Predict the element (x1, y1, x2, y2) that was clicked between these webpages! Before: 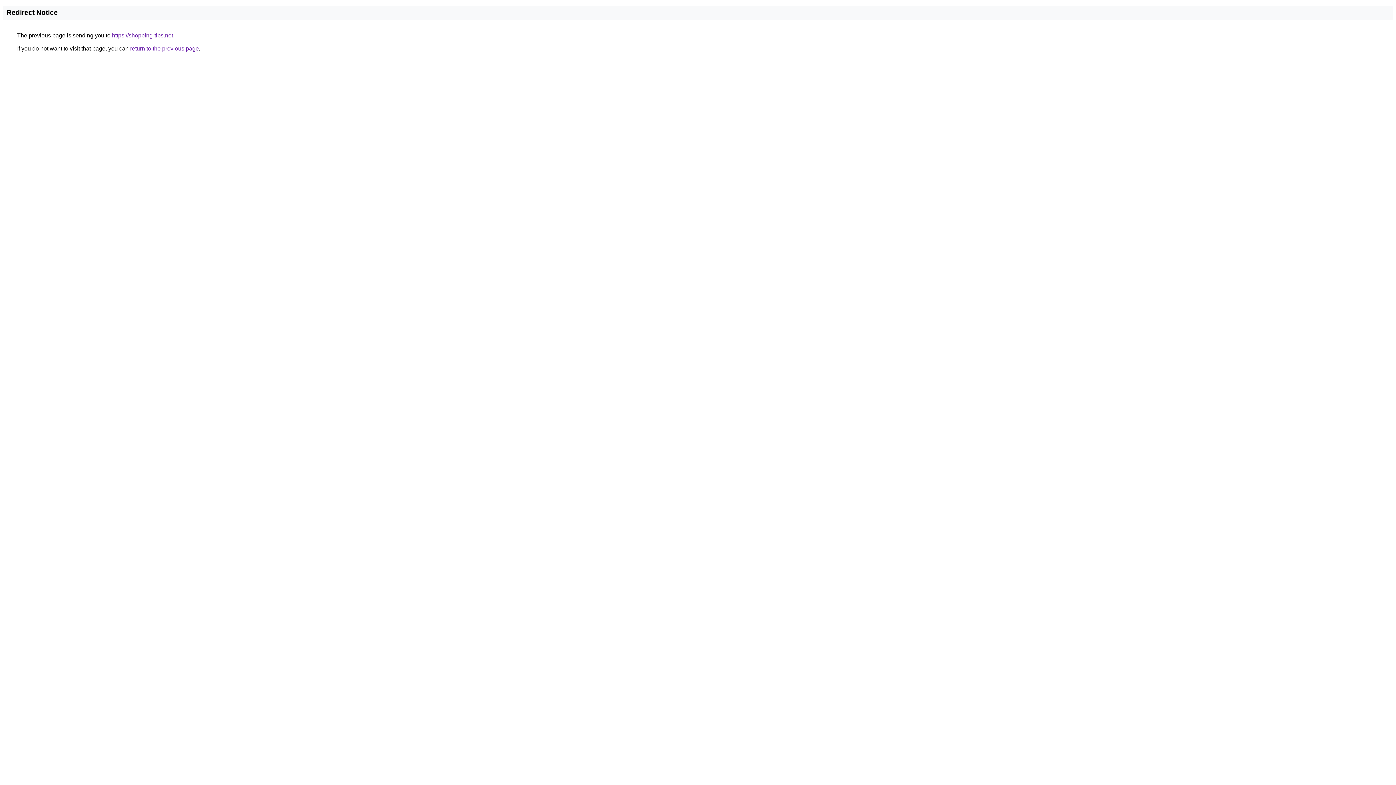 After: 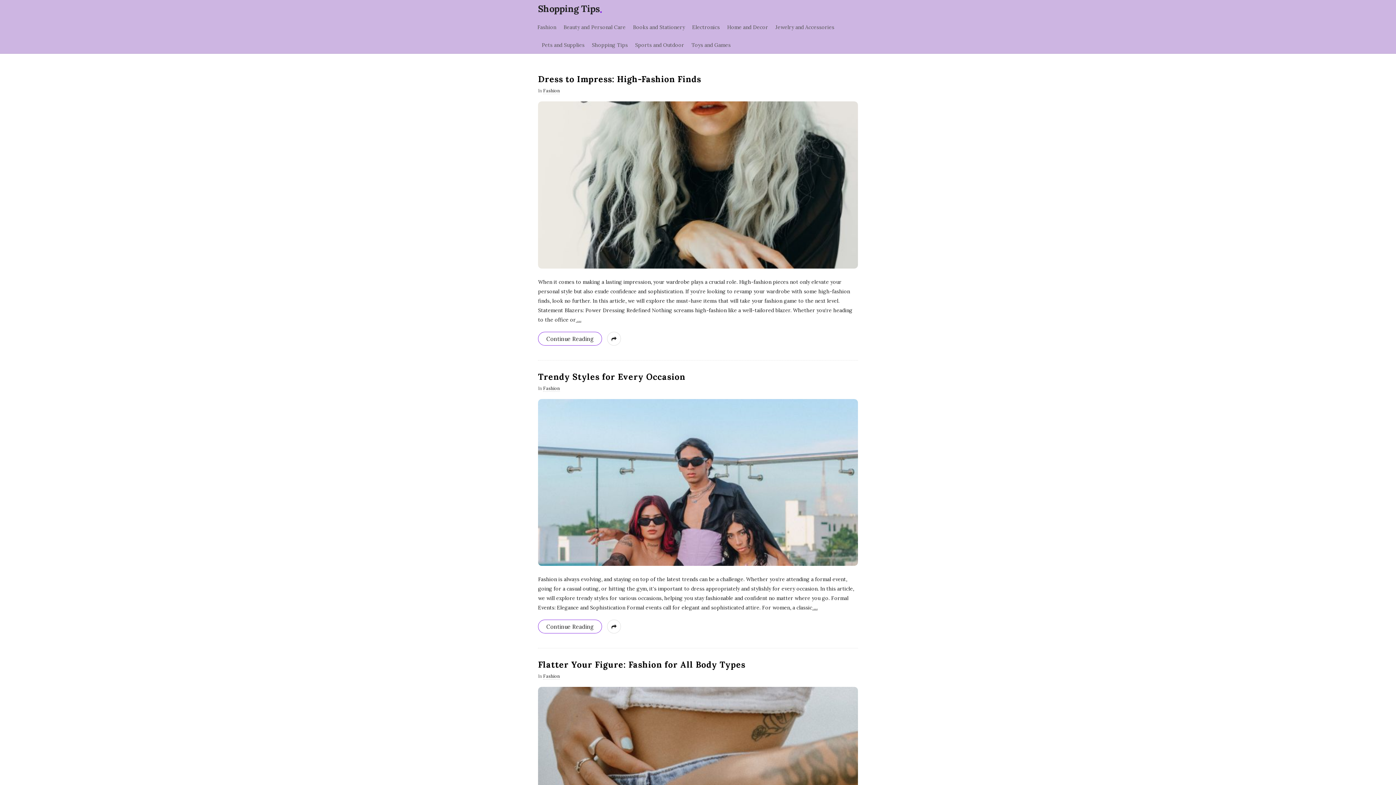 Action: label: https://shopping-tips.net bbox: (112, 32, 173, 38)